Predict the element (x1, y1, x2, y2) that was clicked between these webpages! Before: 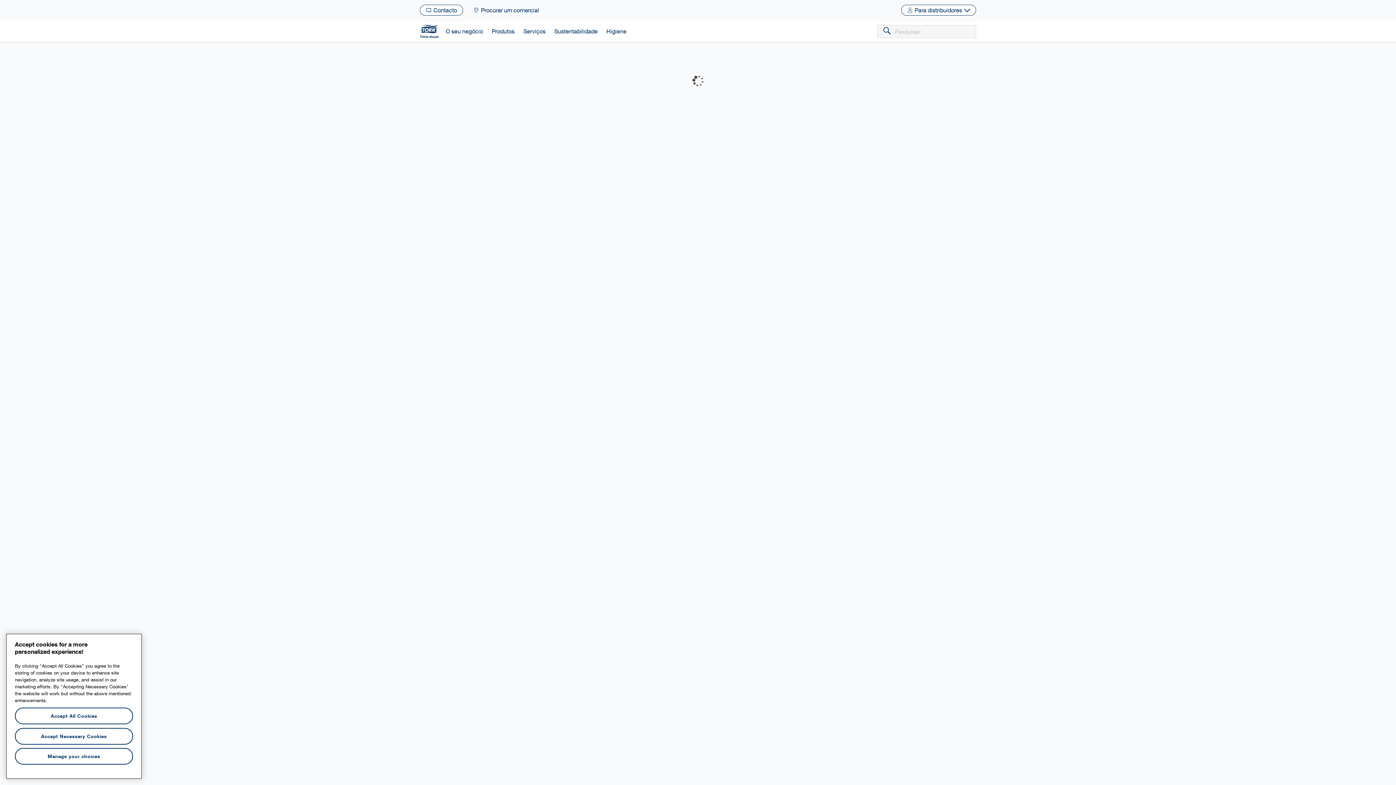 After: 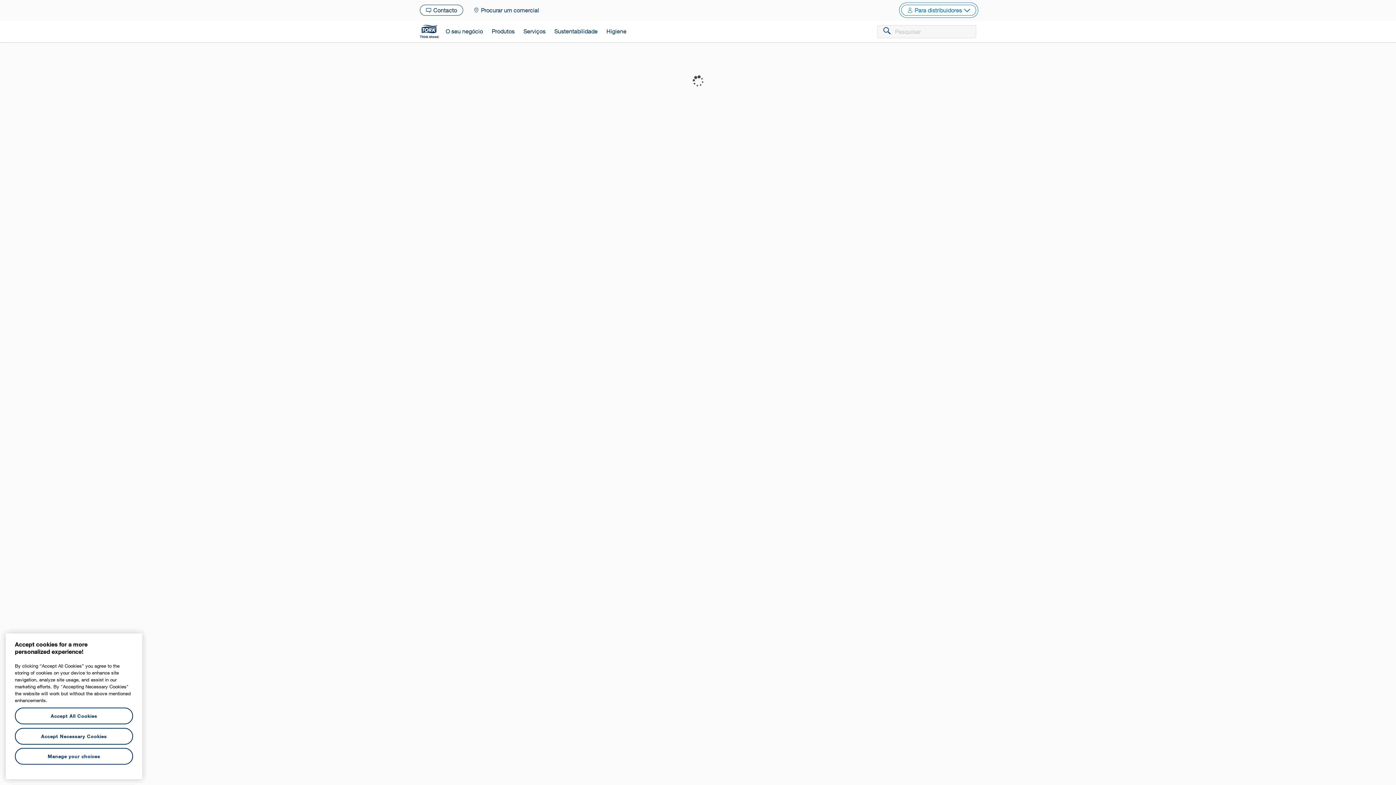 Action: bbox: (901, 4, 976, 15) label: Para distribuidores